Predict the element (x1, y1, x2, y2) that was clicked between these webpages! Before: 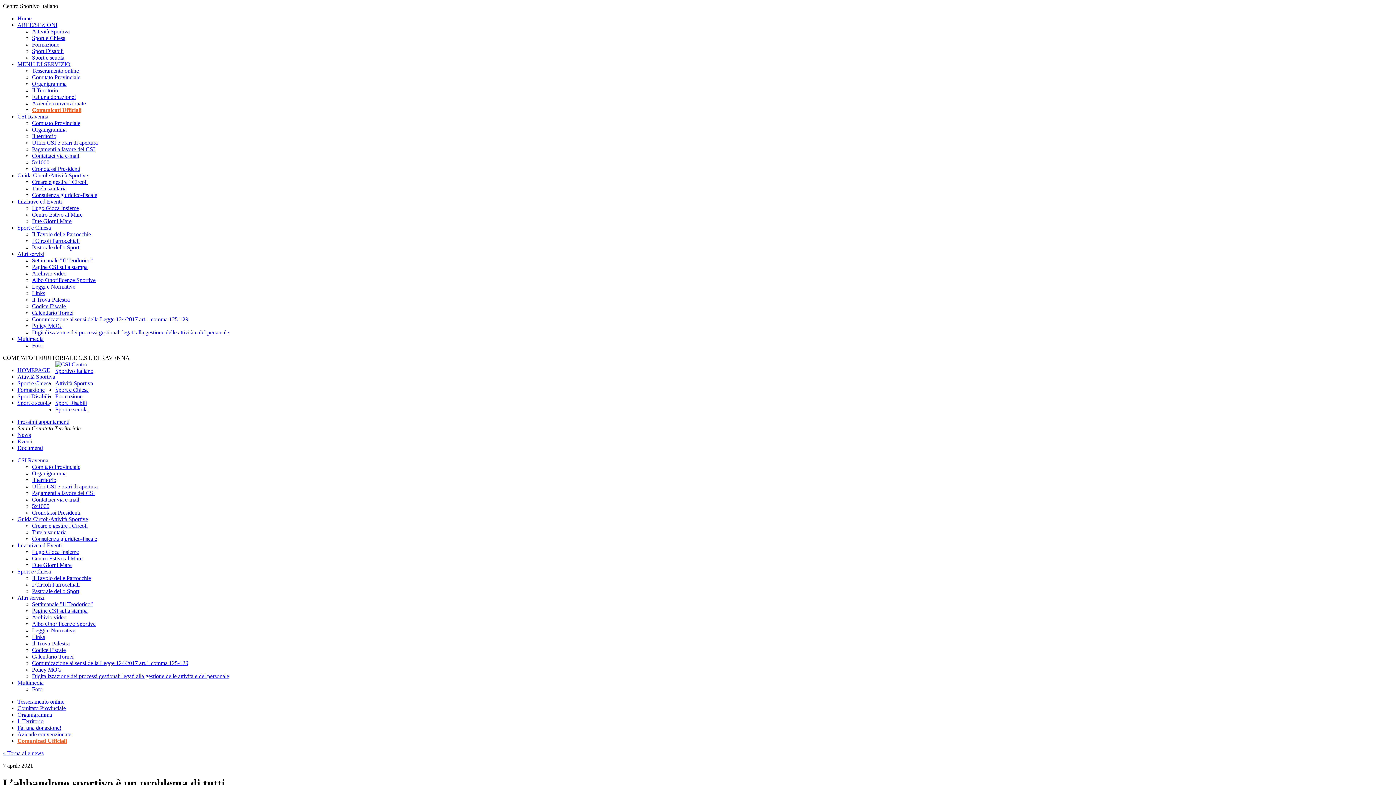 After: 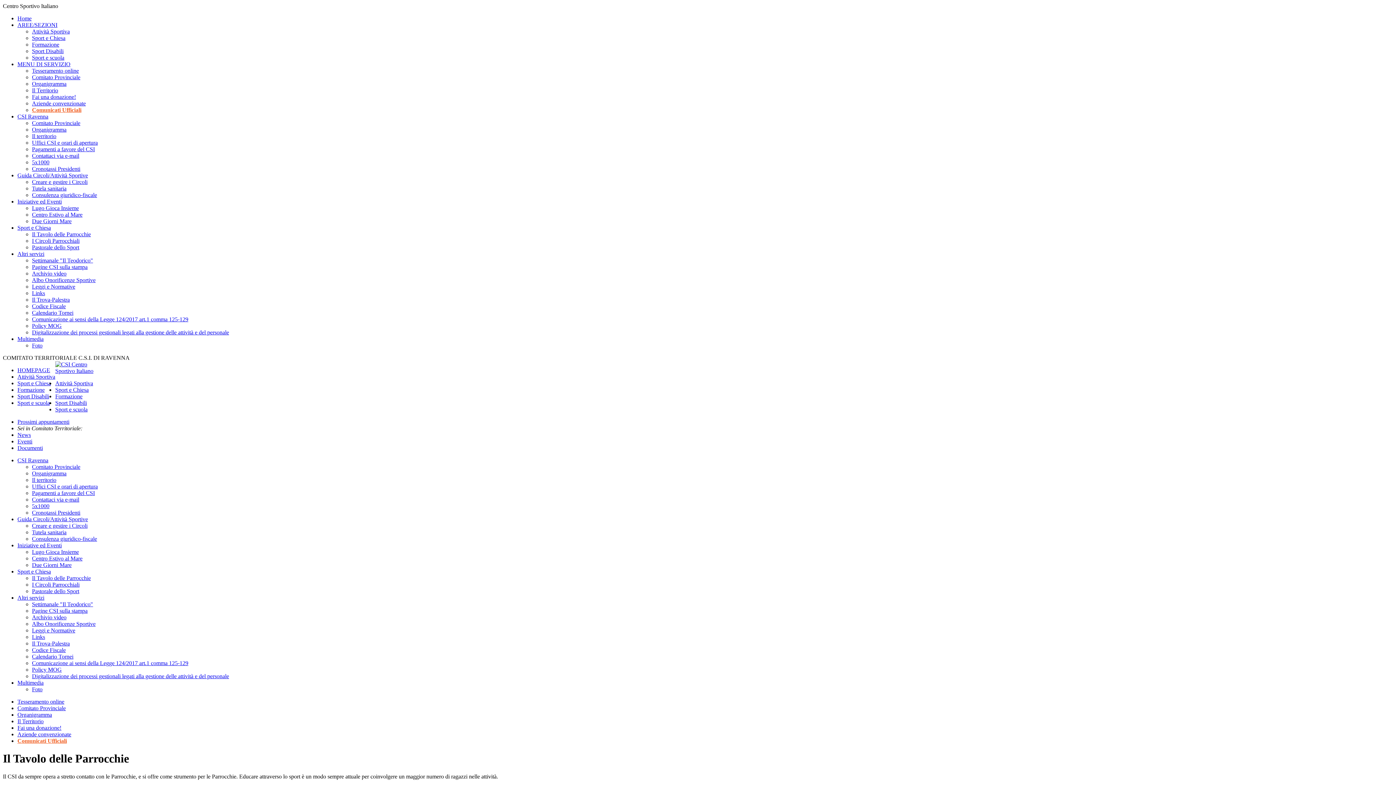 Action: bbox: (32, 231, 90, 237) label: Il Tavolo delle Parrocchie